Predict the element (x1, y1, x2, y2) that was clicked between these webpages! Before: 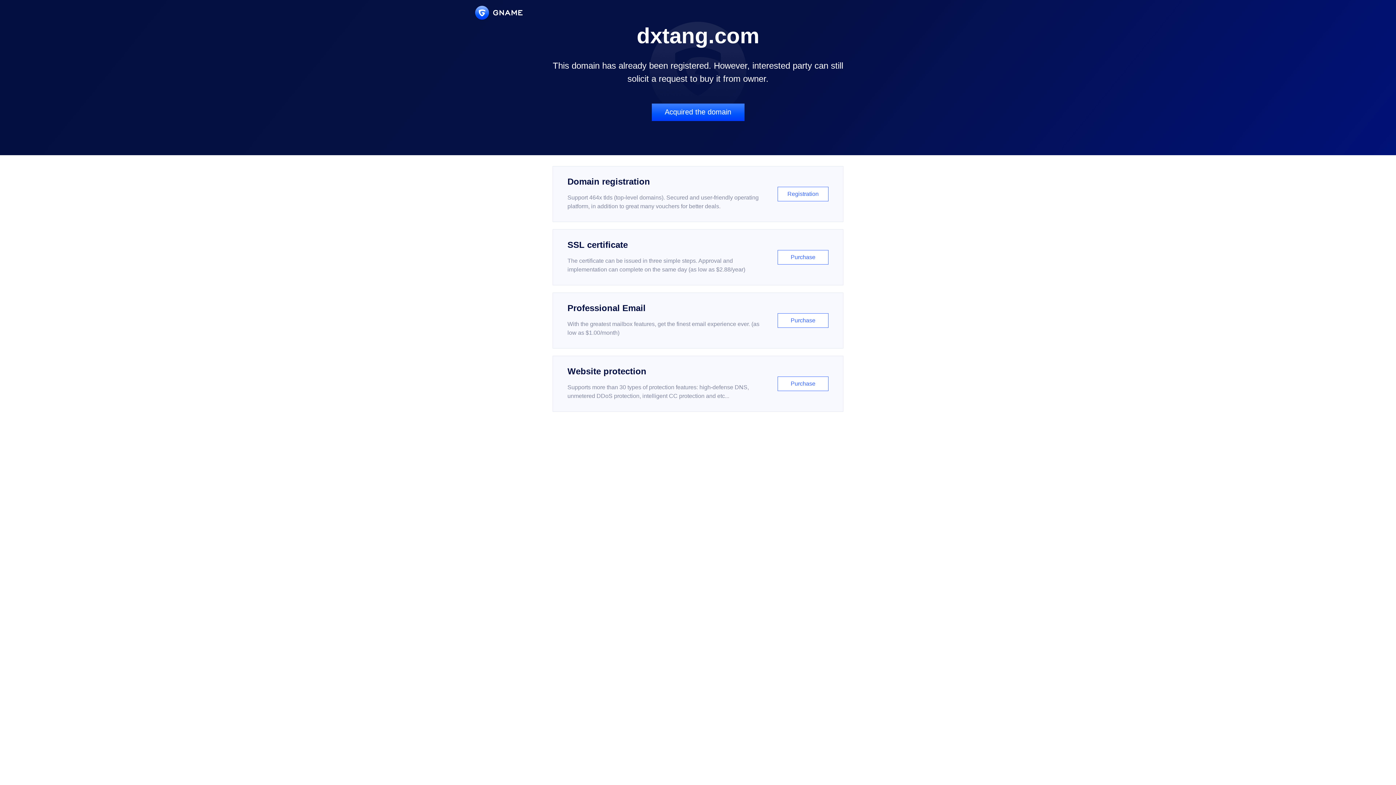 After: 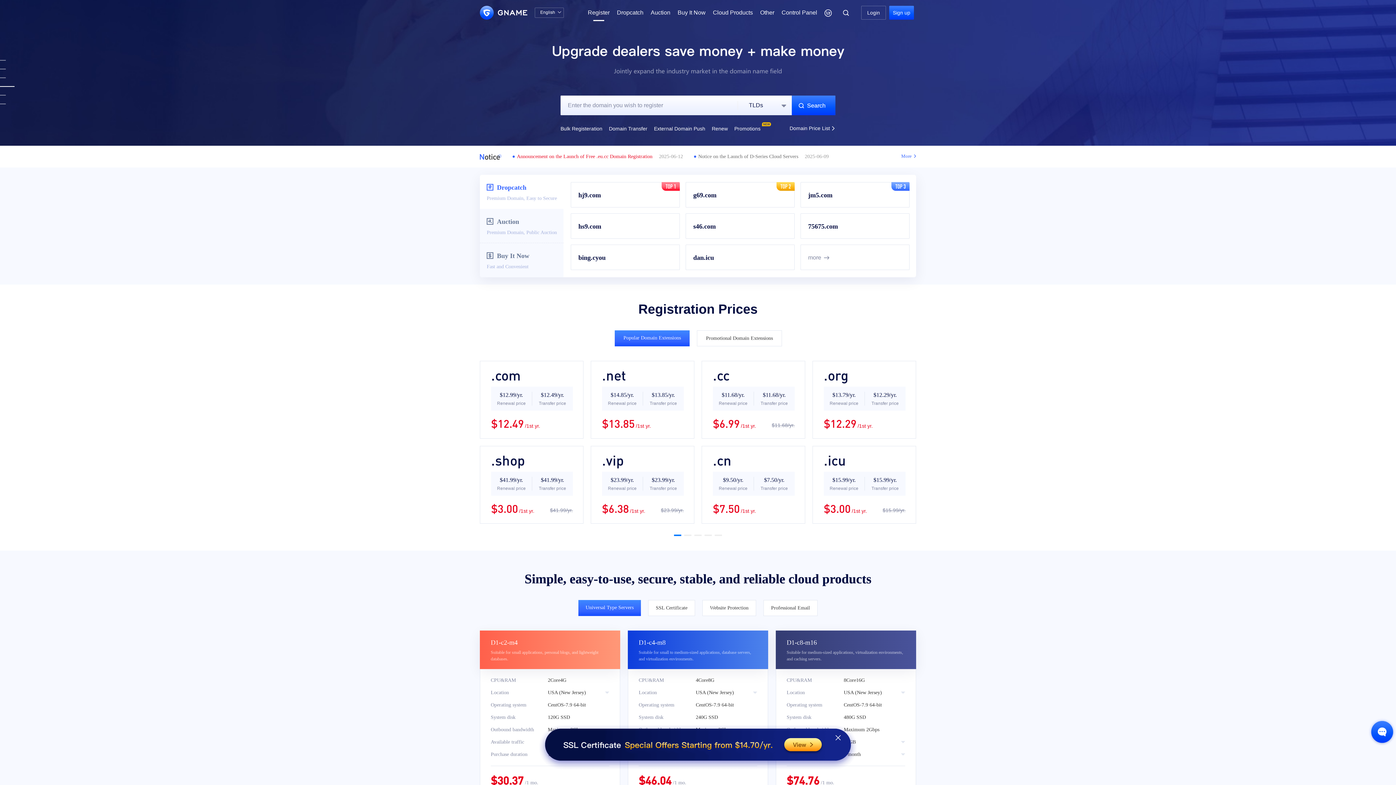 Action: bbox: (552, 166, 843, 222) label: Domain registration

Support 464x tlds (top-level domains). Secured and user-friendly operating platform, in addition to great many vouchers for better deals.

Registration